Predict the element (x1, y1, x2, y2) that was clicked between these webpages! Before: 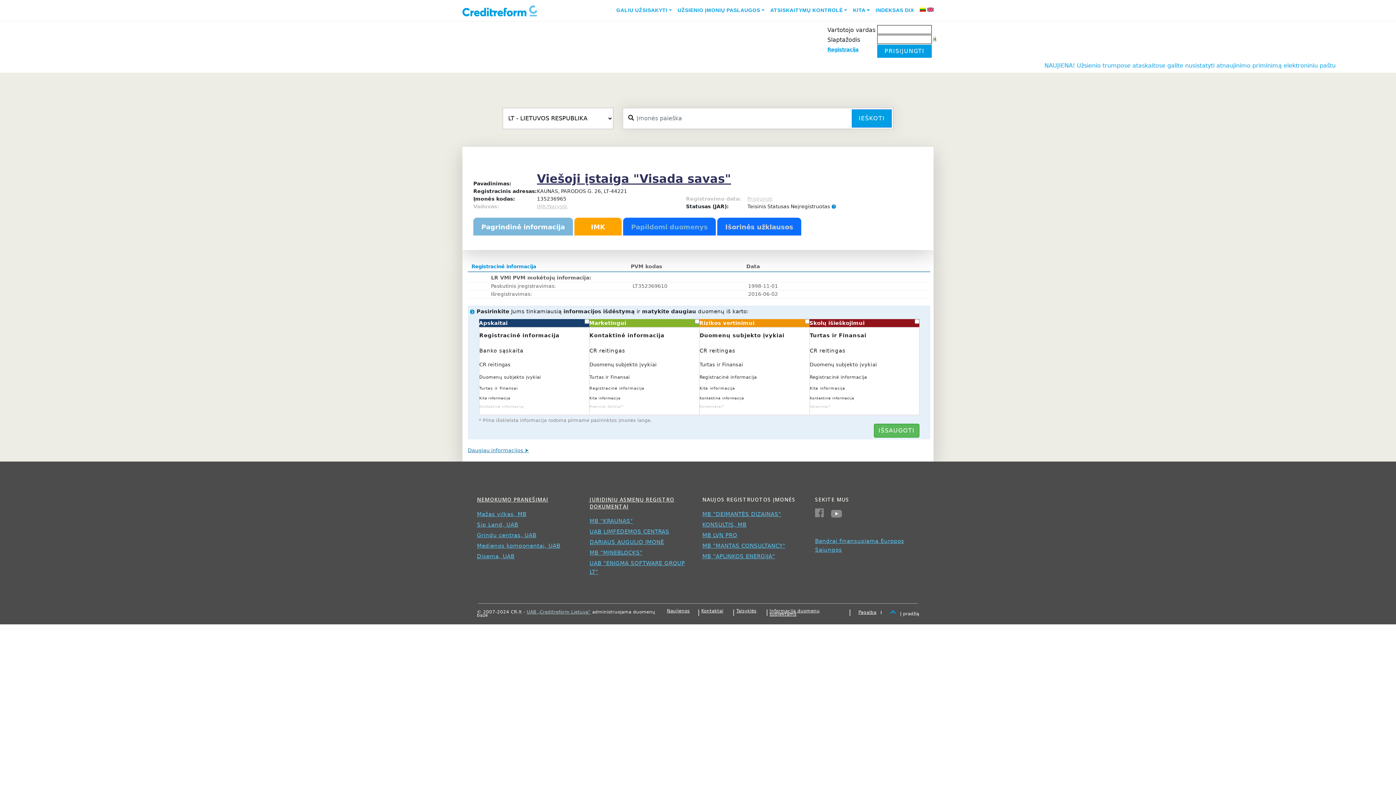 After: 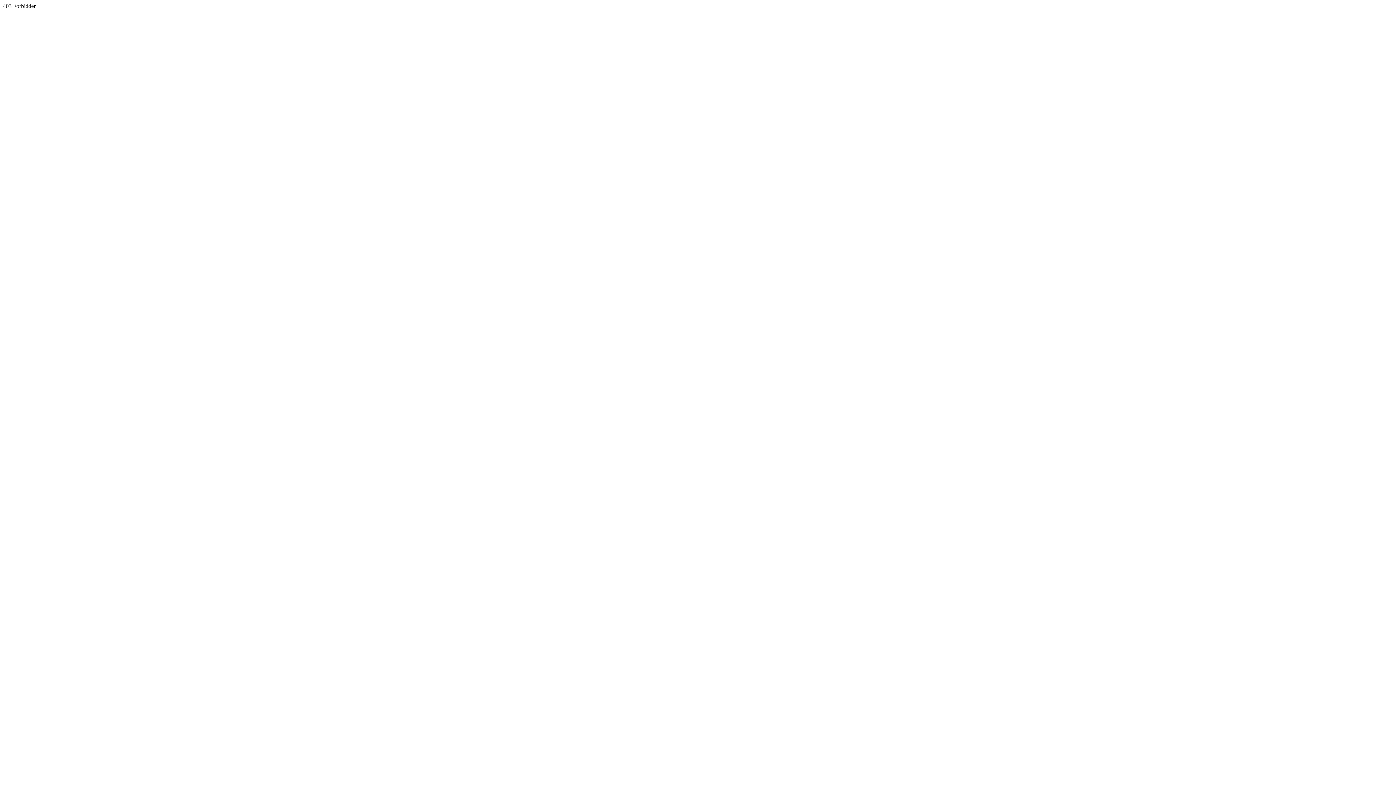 Action: bbox: (589, 496, 674, 510) label: JURIDINIŲ ASMENŲ REGISTRO DOKUMENTAI